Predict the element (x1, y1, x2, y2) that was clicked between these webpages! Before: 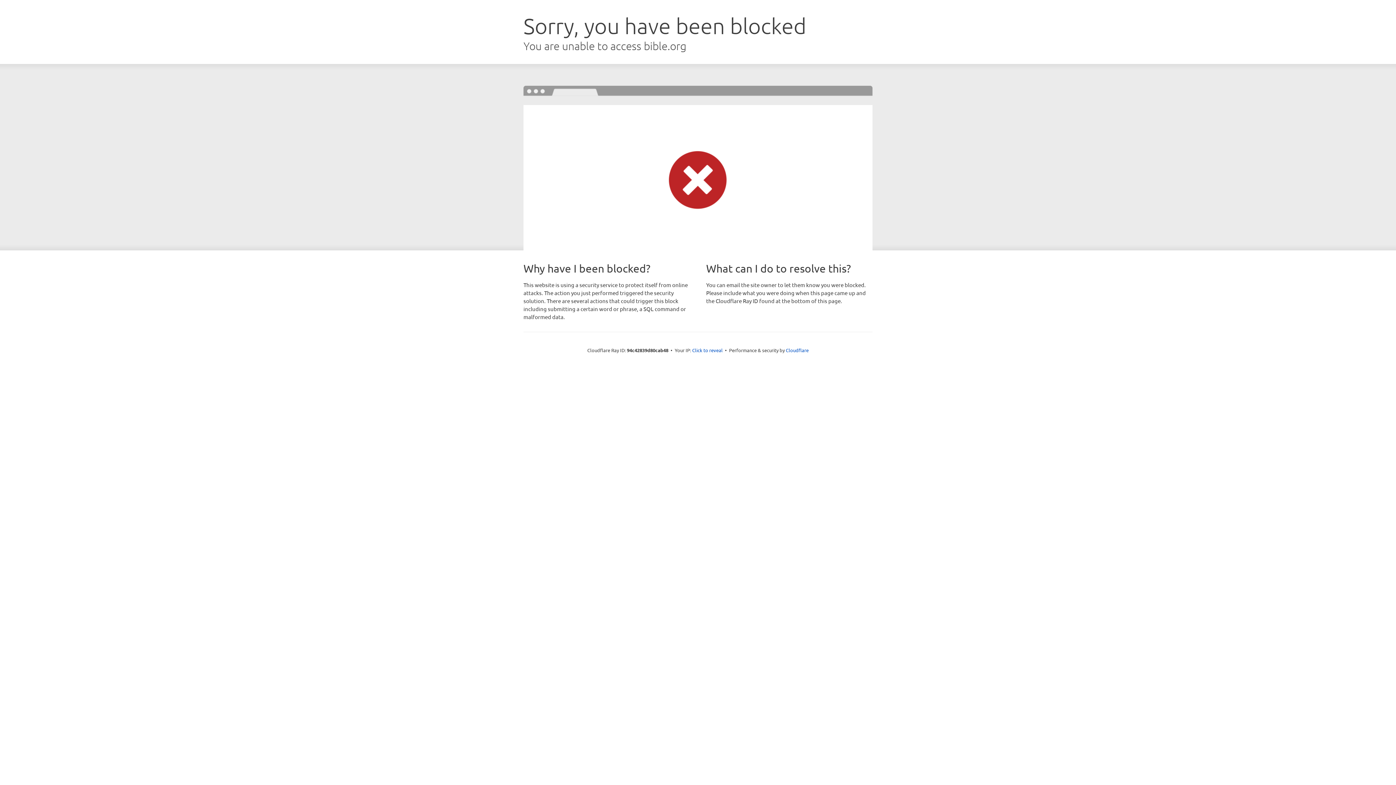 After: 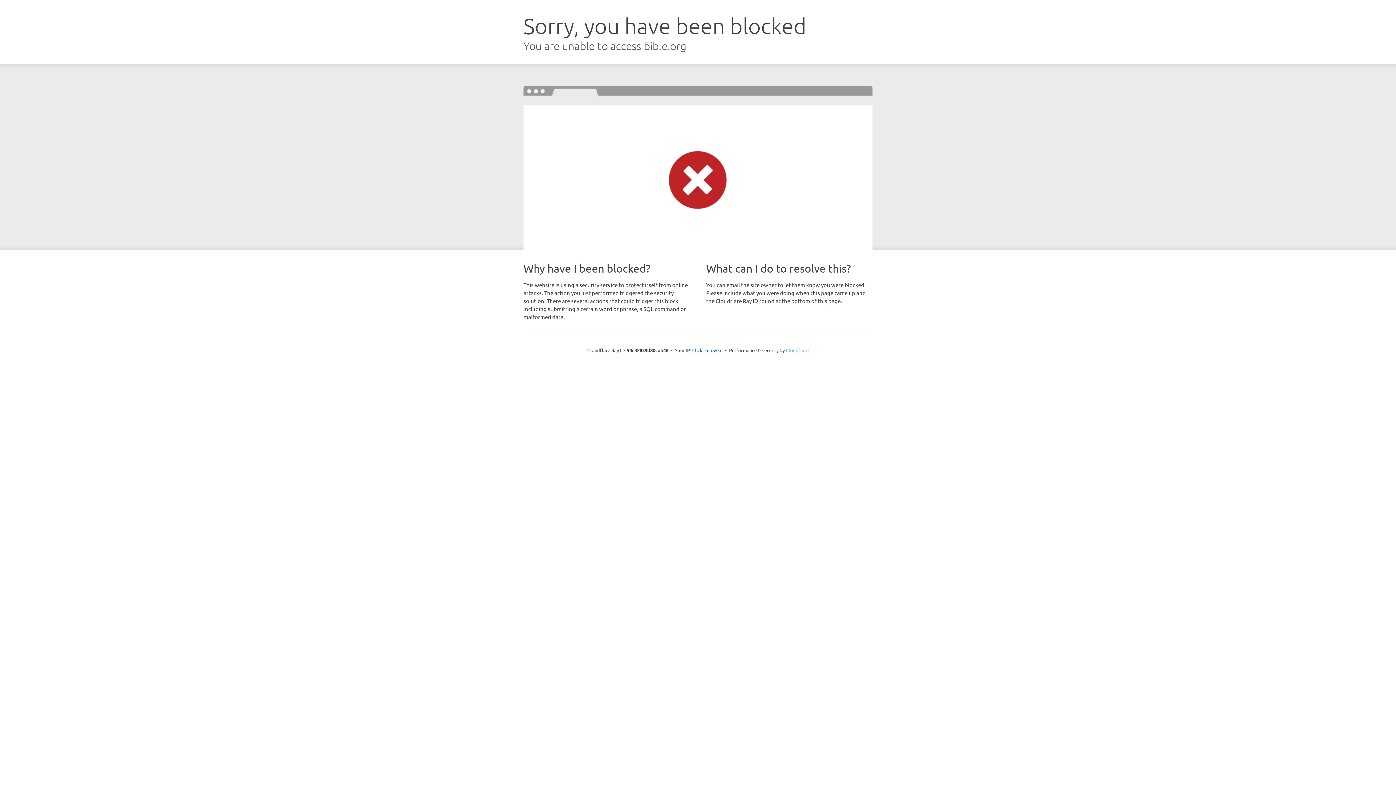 Action: bbox: (786, 347, 808, 353) label: Cloudflare